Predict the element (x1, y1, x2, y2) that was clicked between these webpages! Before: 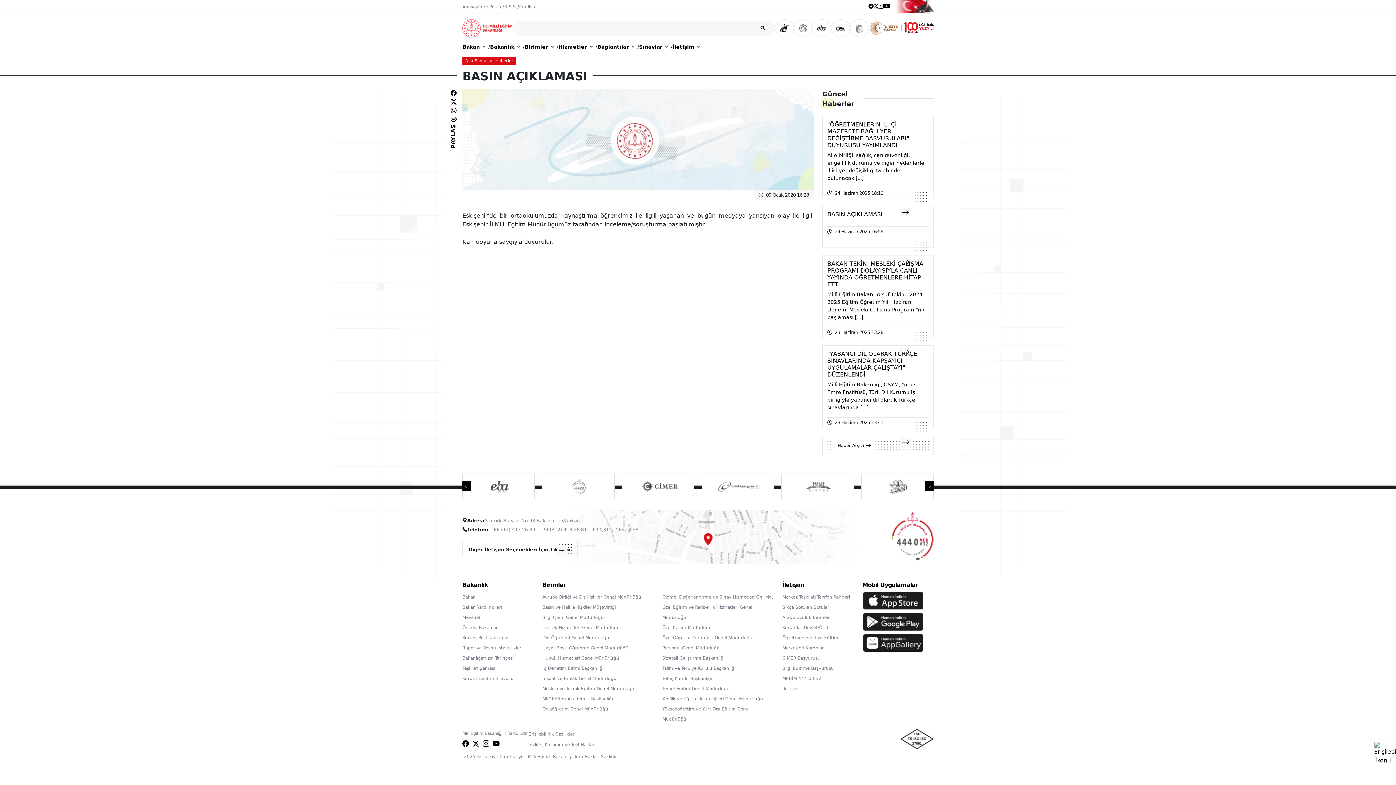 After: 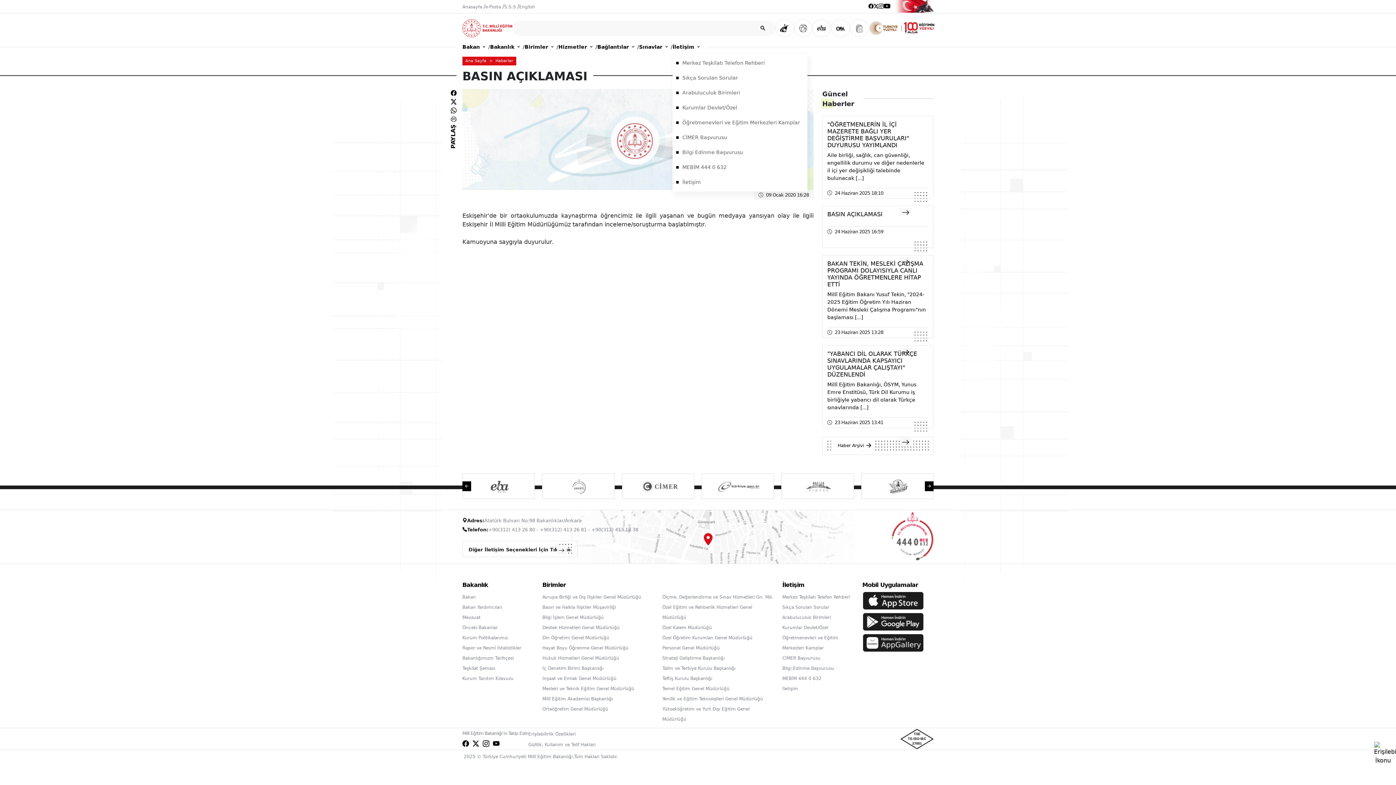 Action: label: İletişim bbox: (672, 40, 700, 53)